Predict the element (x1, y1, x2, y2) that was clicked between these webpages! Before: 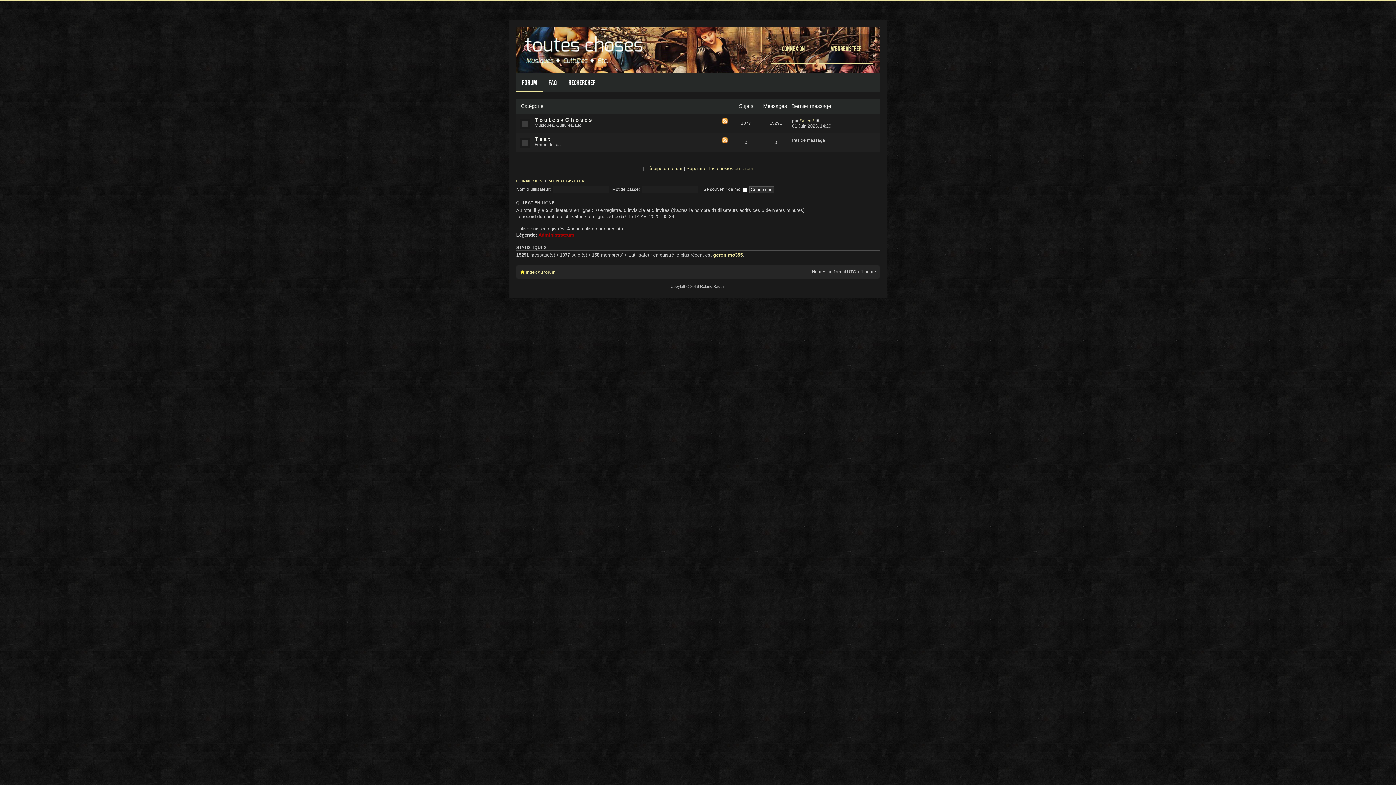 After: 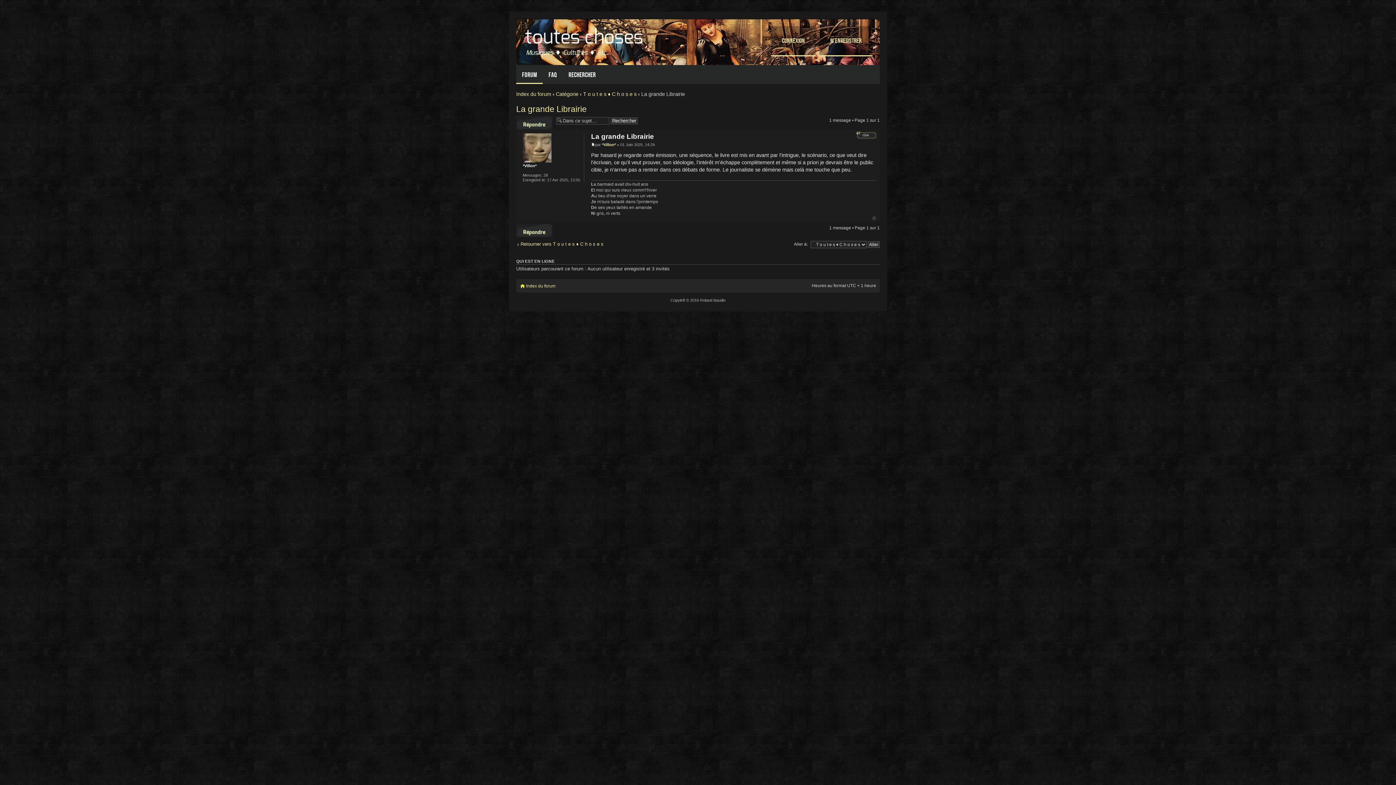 Action: bbox: (815, 118, 819, 123)